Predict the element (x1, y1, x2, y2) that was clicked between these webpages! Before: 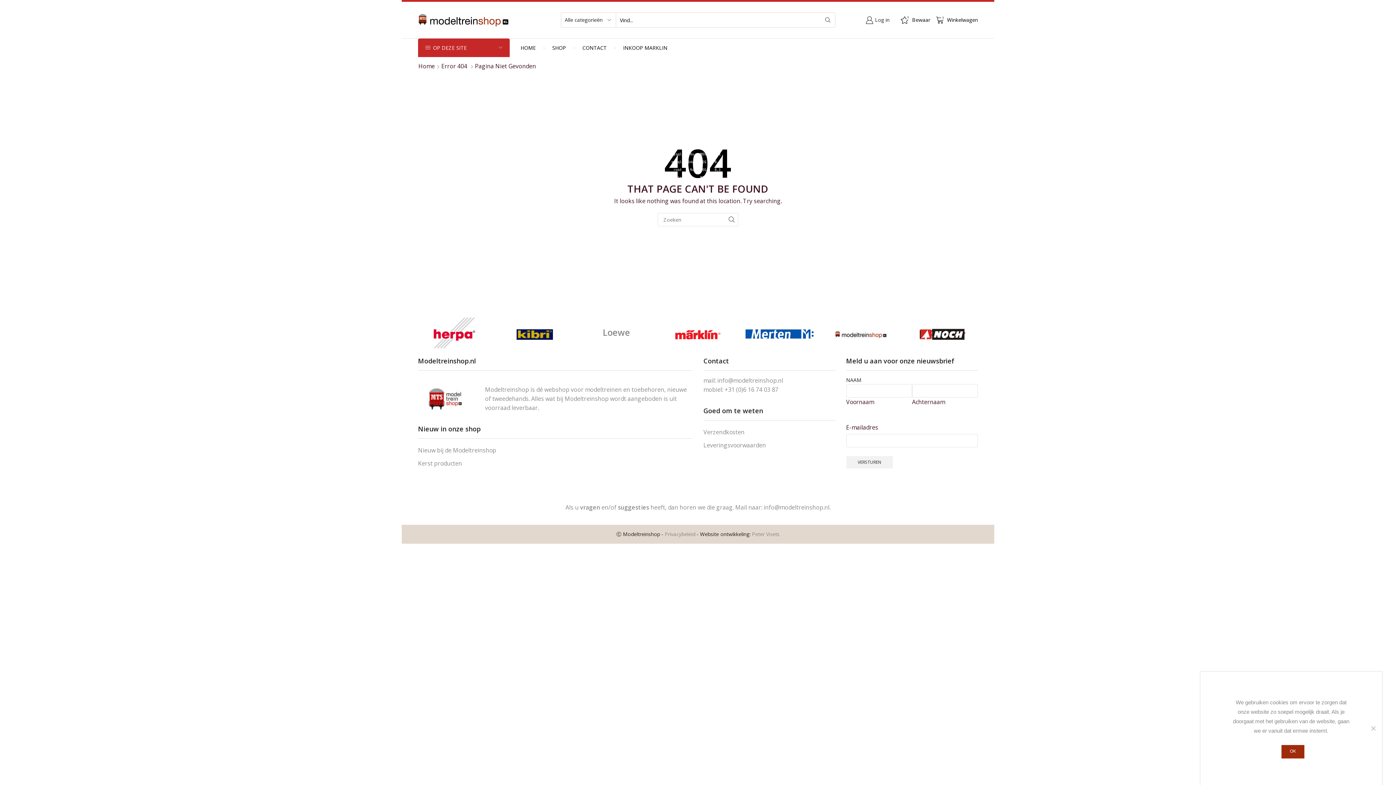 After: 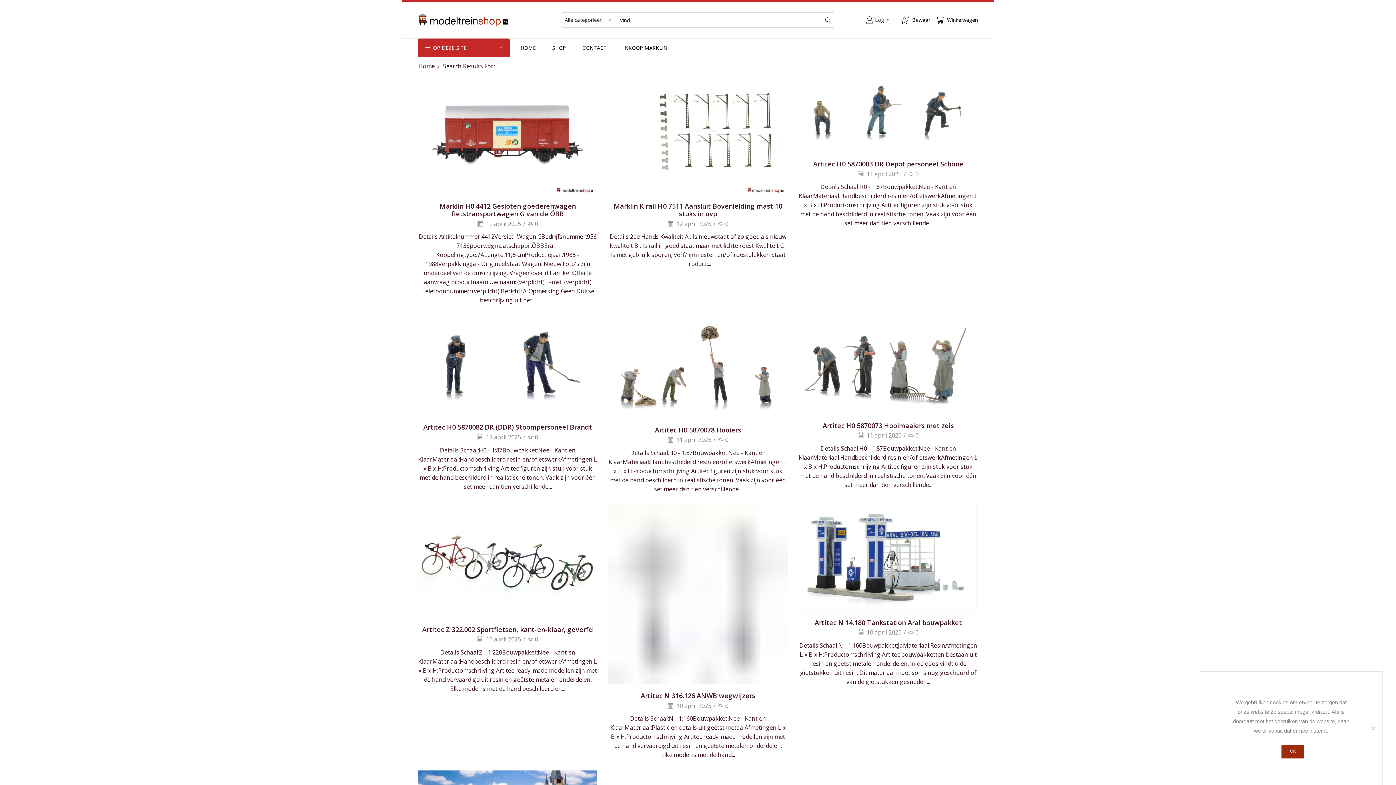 Action: label: ZOEK bbox: (725, 213, 738, 226)